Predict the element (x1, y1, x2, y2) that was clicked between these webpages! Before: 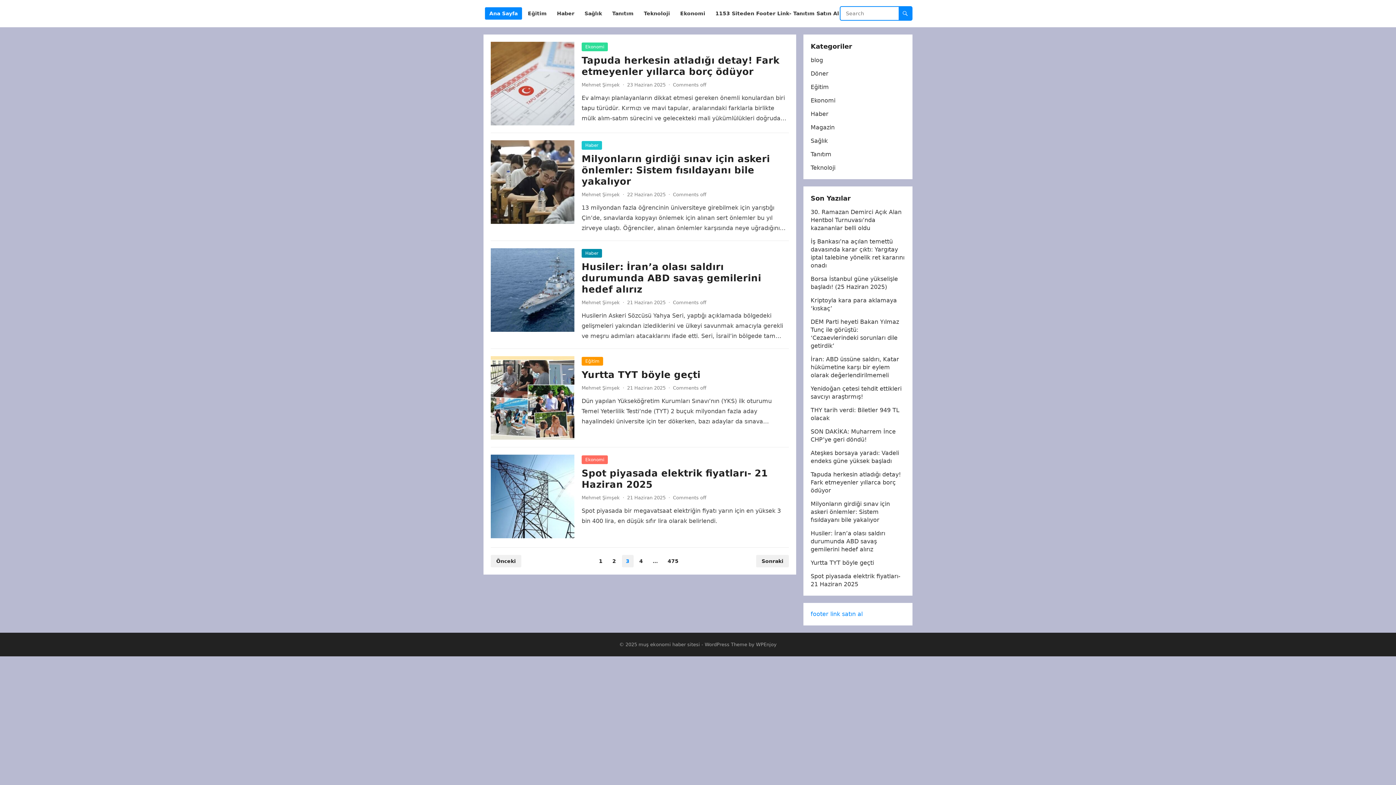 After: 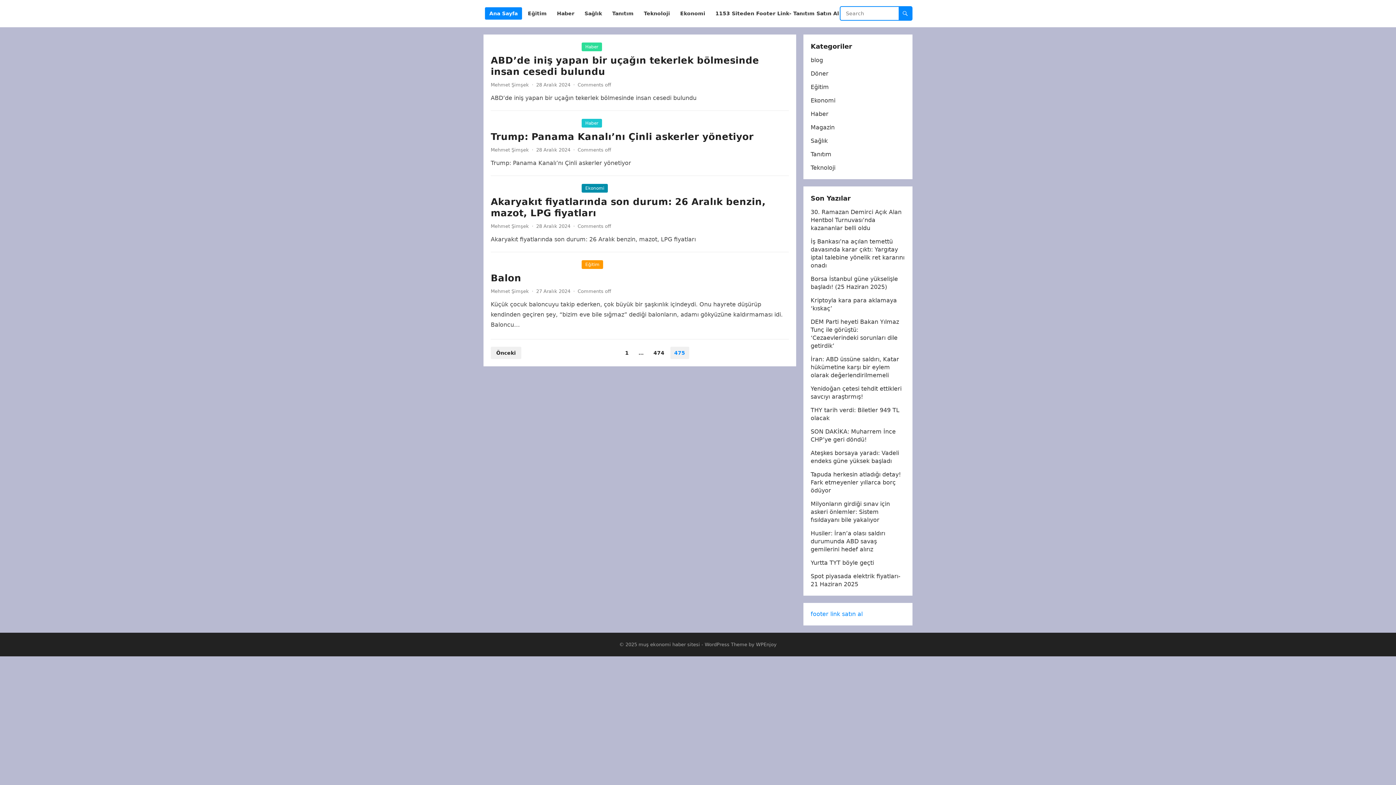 Action: bbox: (663, 555, 682, 567) label: 475